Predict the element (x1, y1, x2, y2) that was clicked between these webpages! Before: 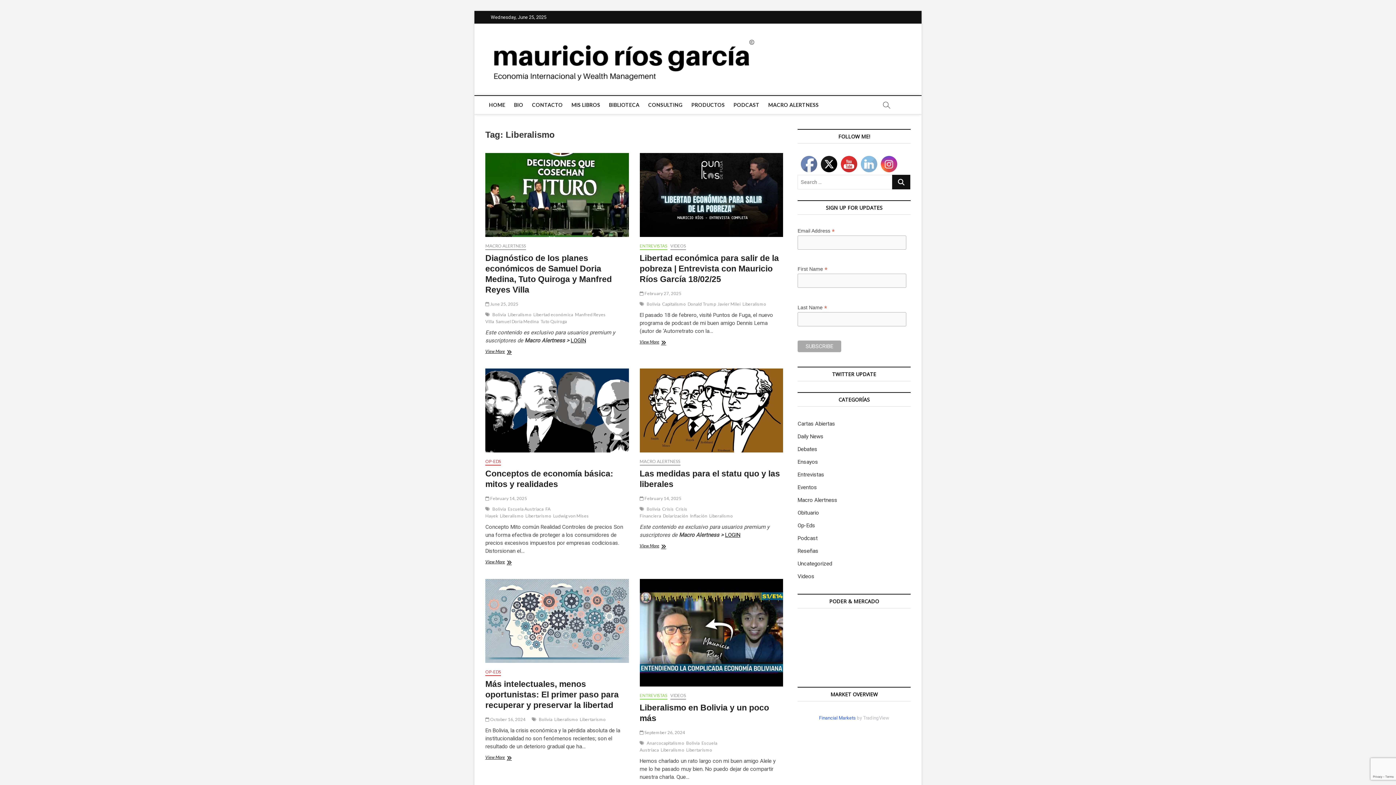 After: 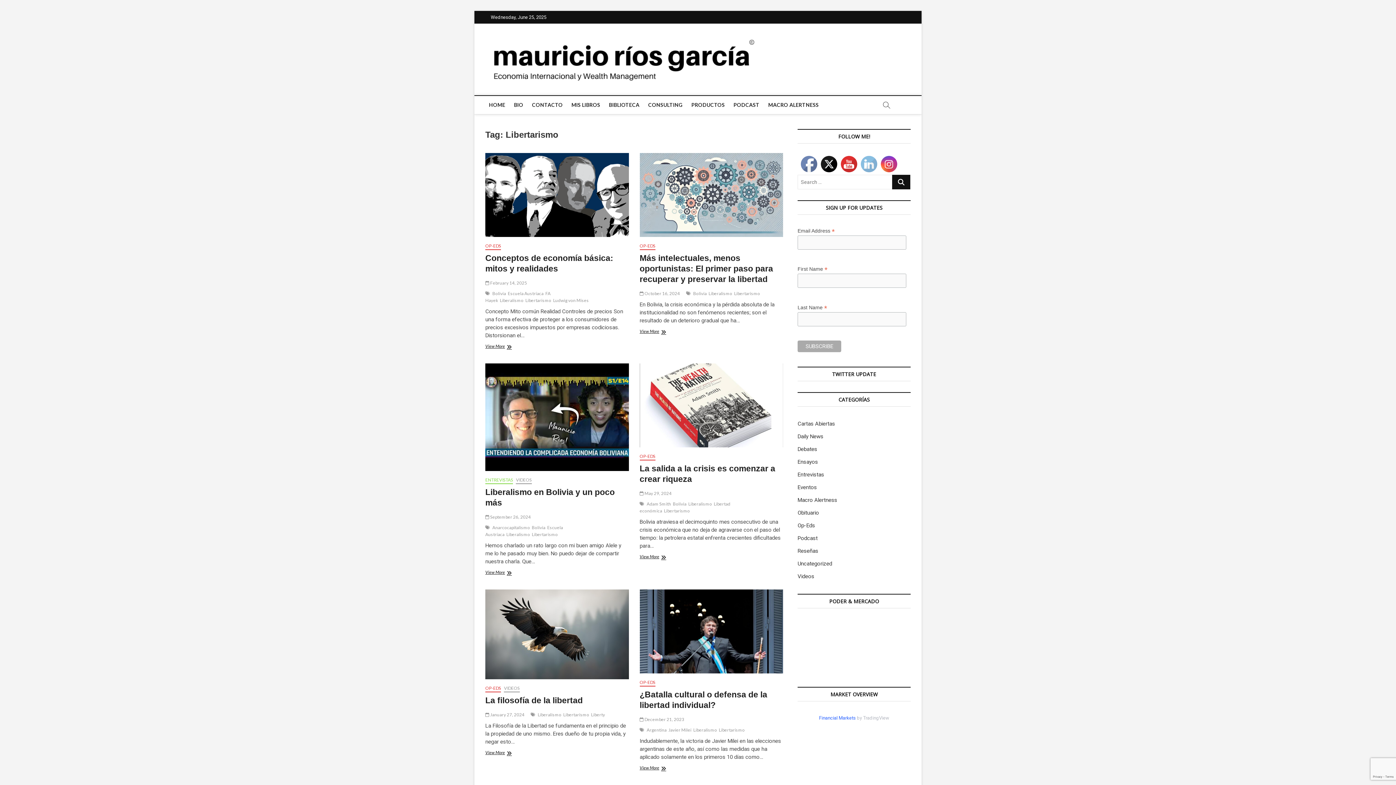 Action: label: Libertarismo bbox: (525, 513, 553, 520)